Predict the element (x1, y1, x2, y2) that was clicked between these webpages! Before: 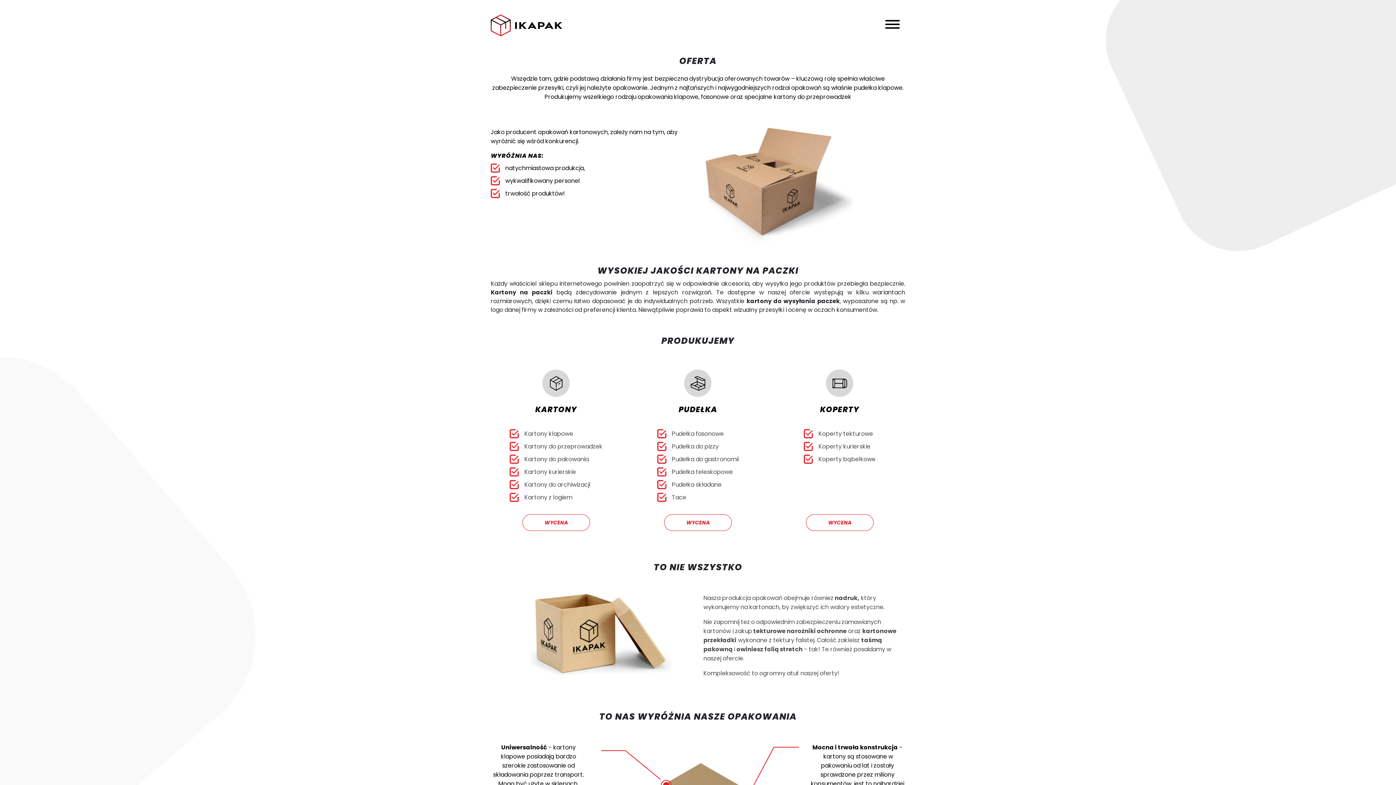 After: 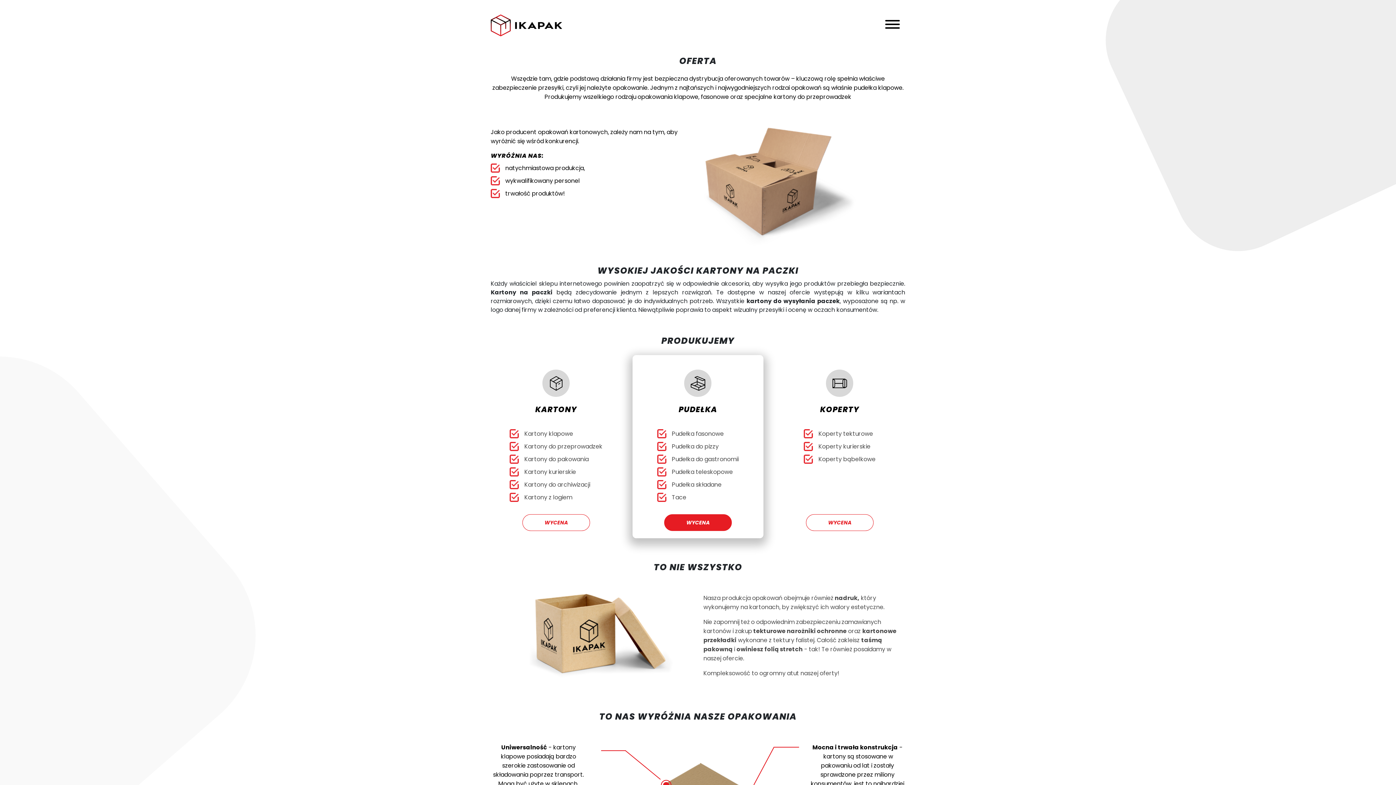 Action: bbox: (632, 355, 763, 538) label: PUDEŁKA
Pudełka fasonowe
Pudełka do pizzy
Pudełka do gastronomii
Pudełka teleskopowe
Pudełka składane
Tace
WYCENA